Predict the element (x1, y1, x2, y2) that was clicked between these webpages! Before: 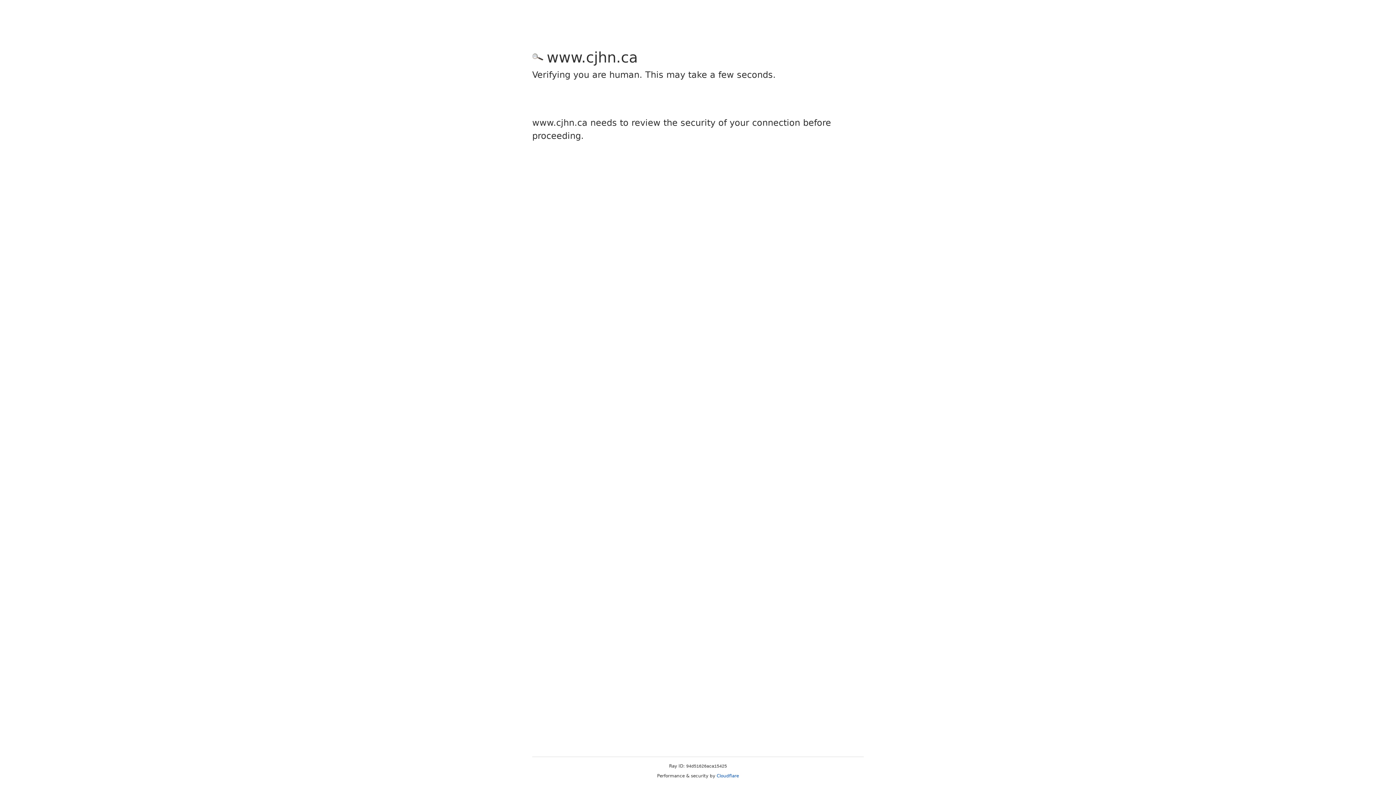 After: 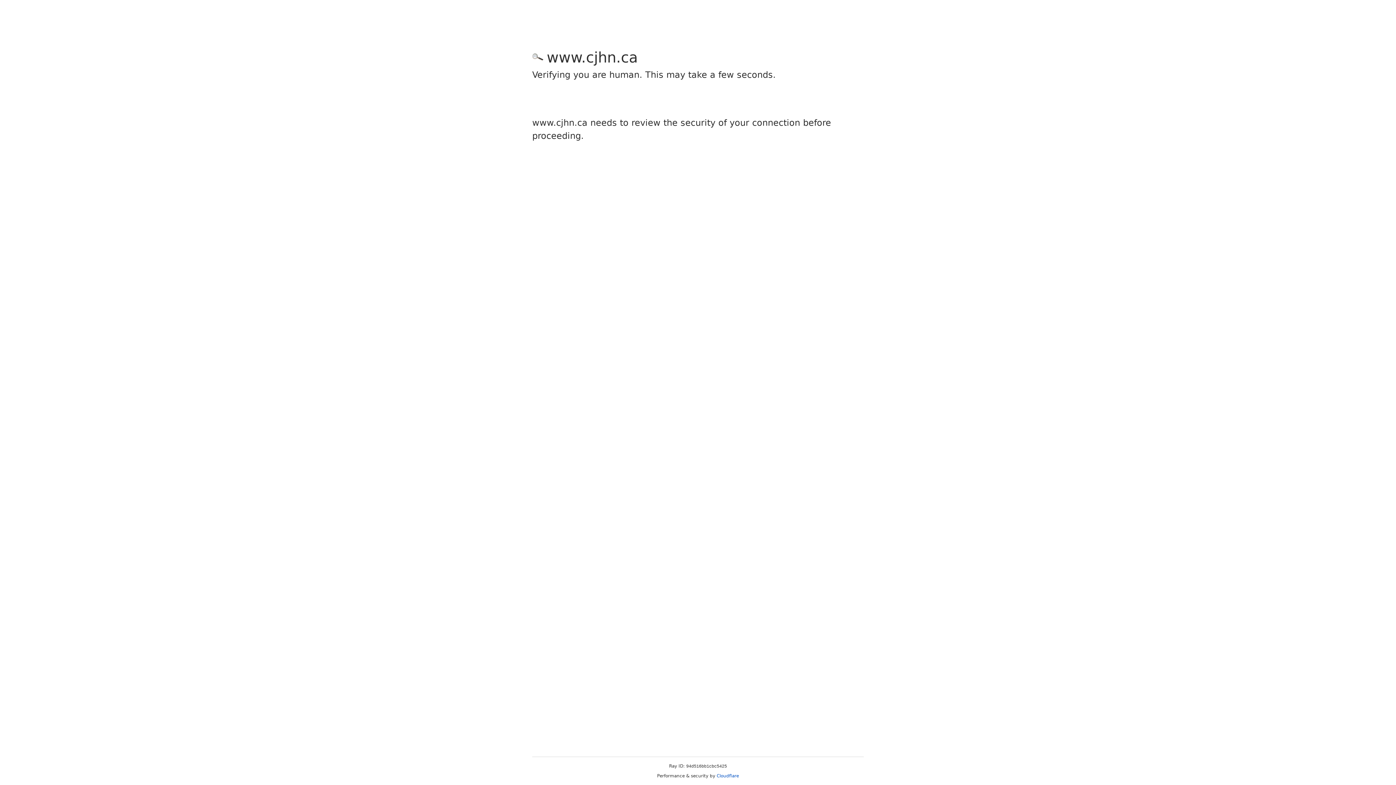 Action: bbox: (716, 773, 739, 778) label: Cloudflare